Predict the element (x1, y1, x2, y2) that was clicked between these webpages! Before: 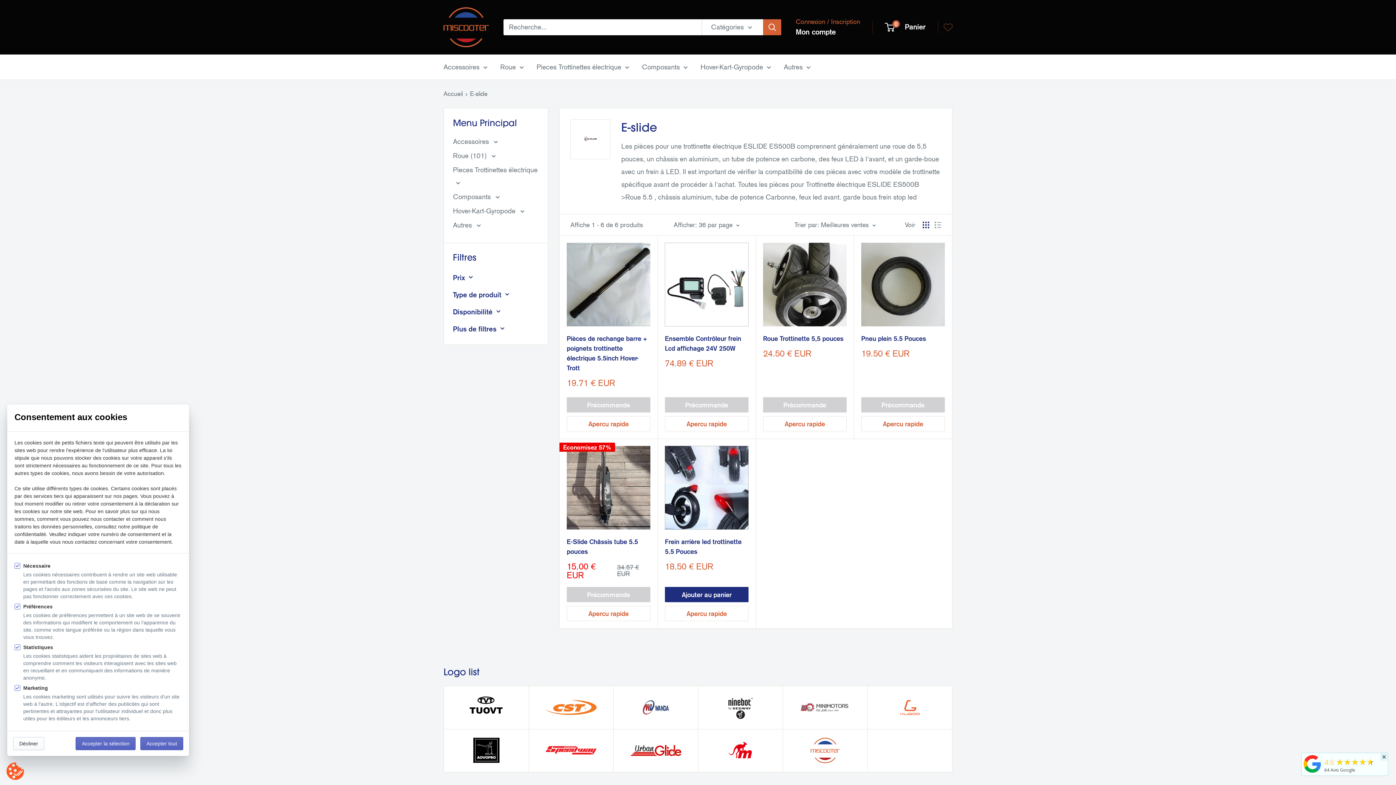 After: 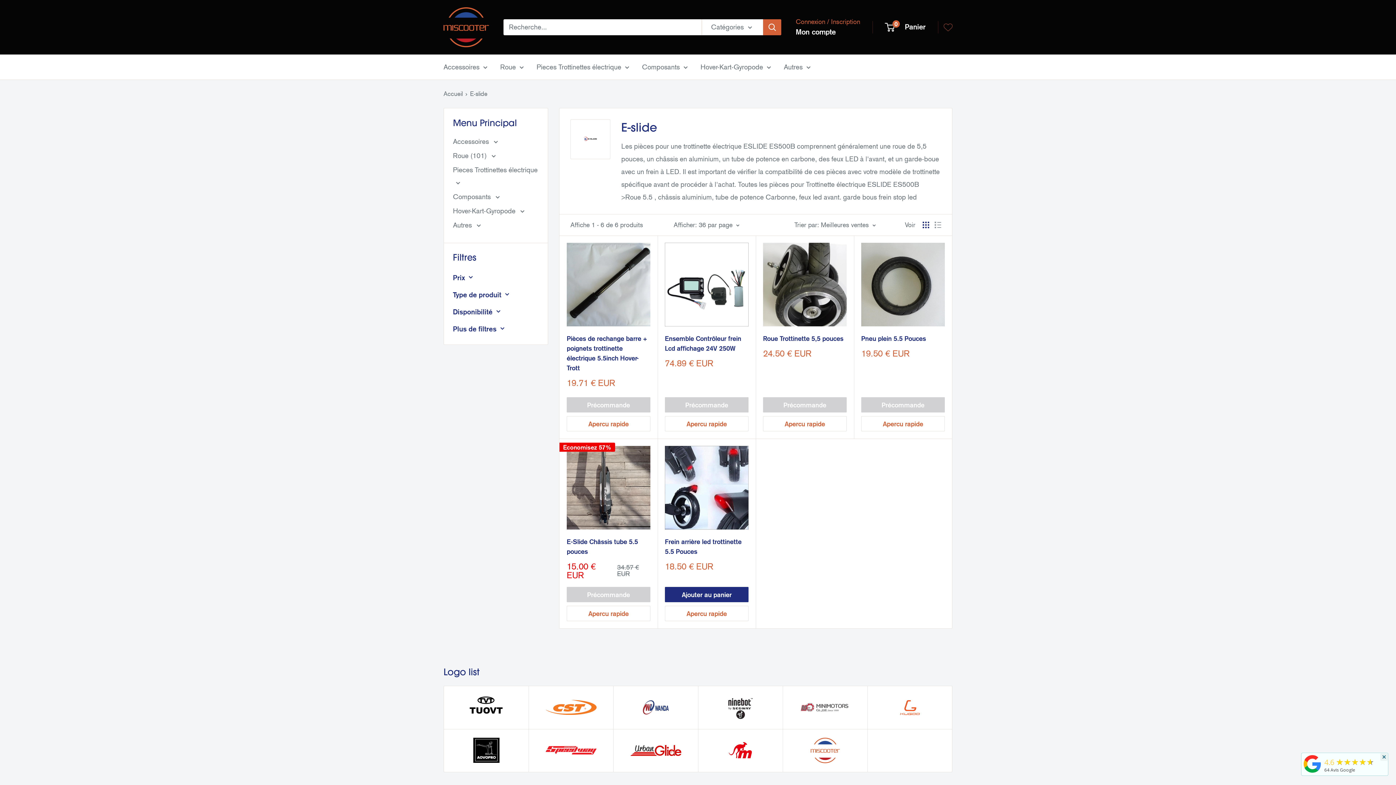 Action: label: Accepter la sélection bbox: (75, 737, 135, 750)